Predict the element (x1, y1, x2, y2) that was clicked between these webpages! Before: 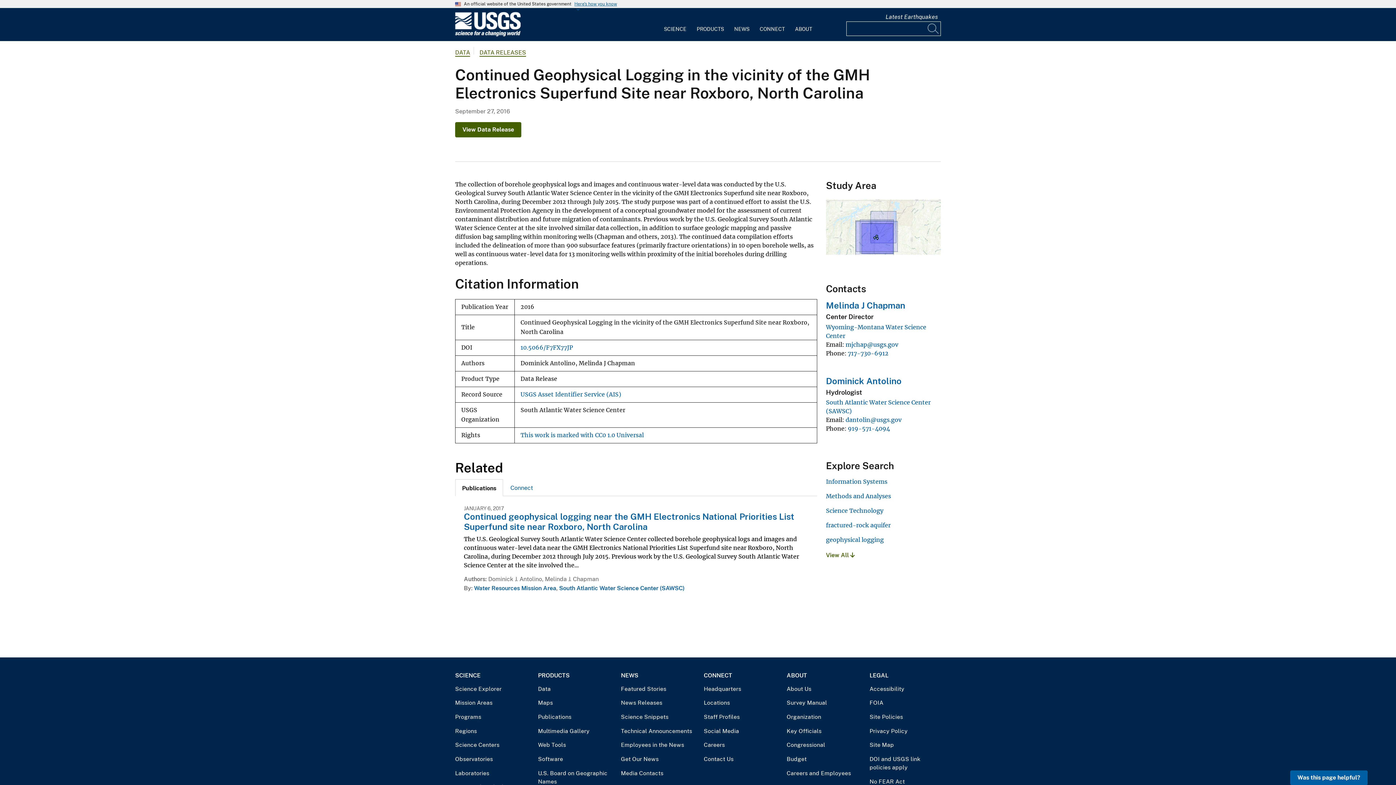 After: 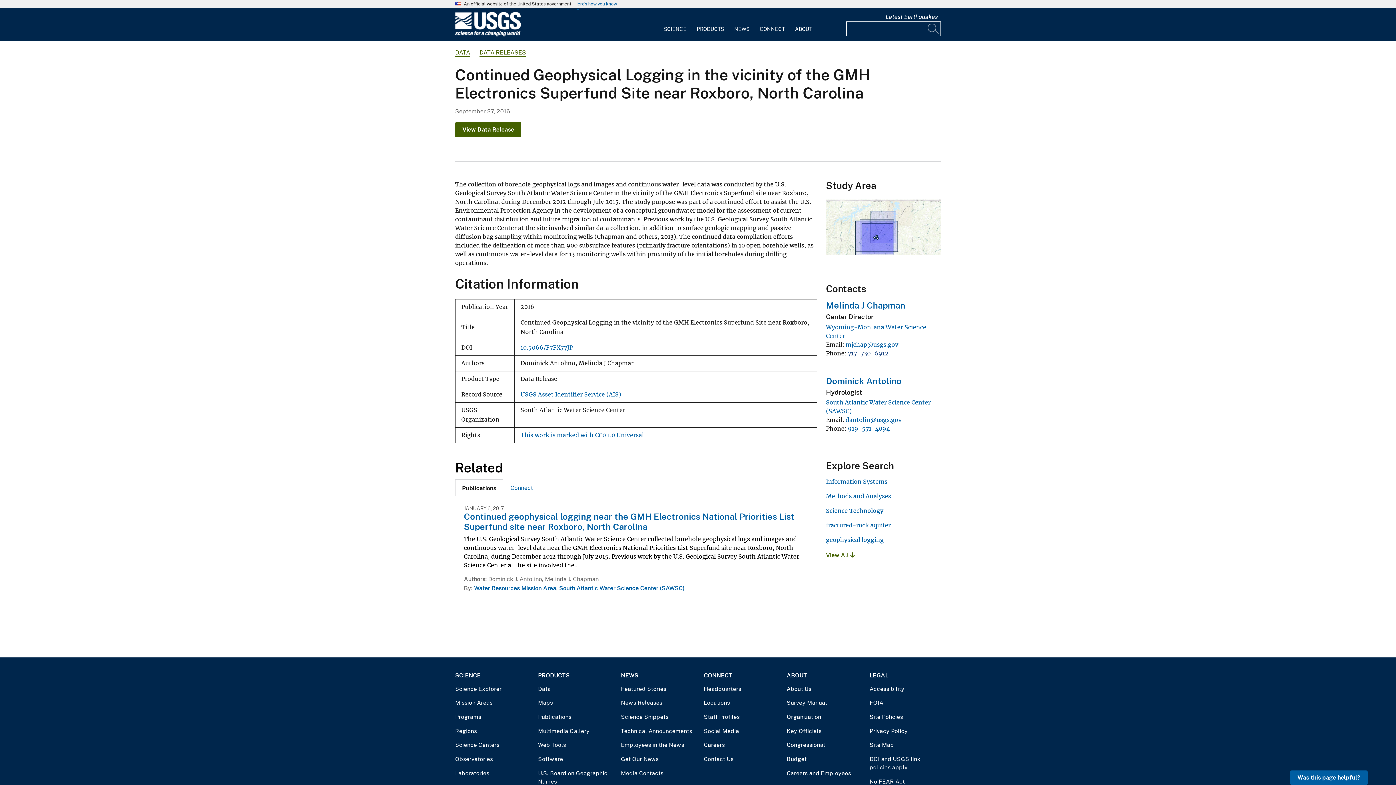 Action: bbox: (848, 349, 888, 357) label: 717-730-6912